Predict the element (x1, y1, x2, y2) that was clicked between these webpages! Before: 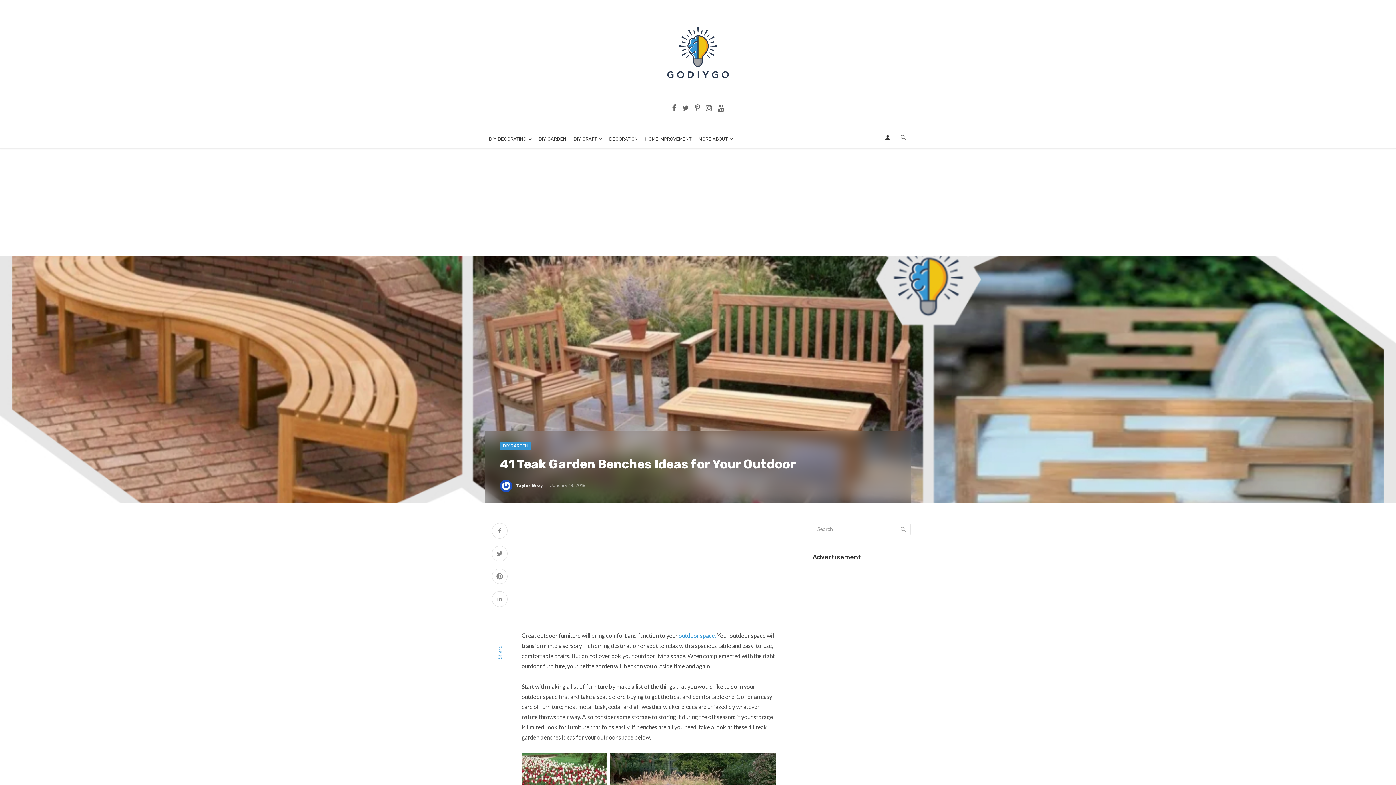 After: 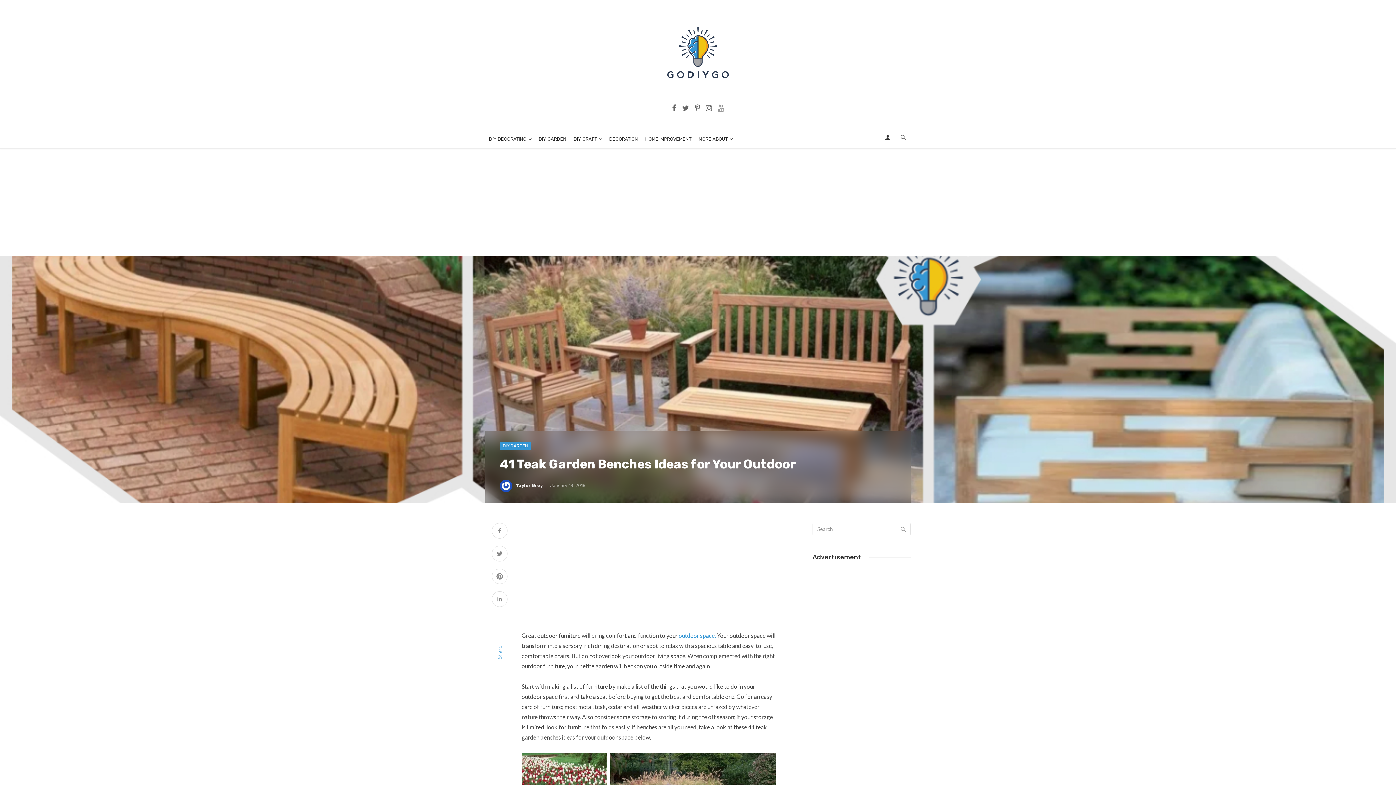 Action: bbox: (715, 103, 727, 111)